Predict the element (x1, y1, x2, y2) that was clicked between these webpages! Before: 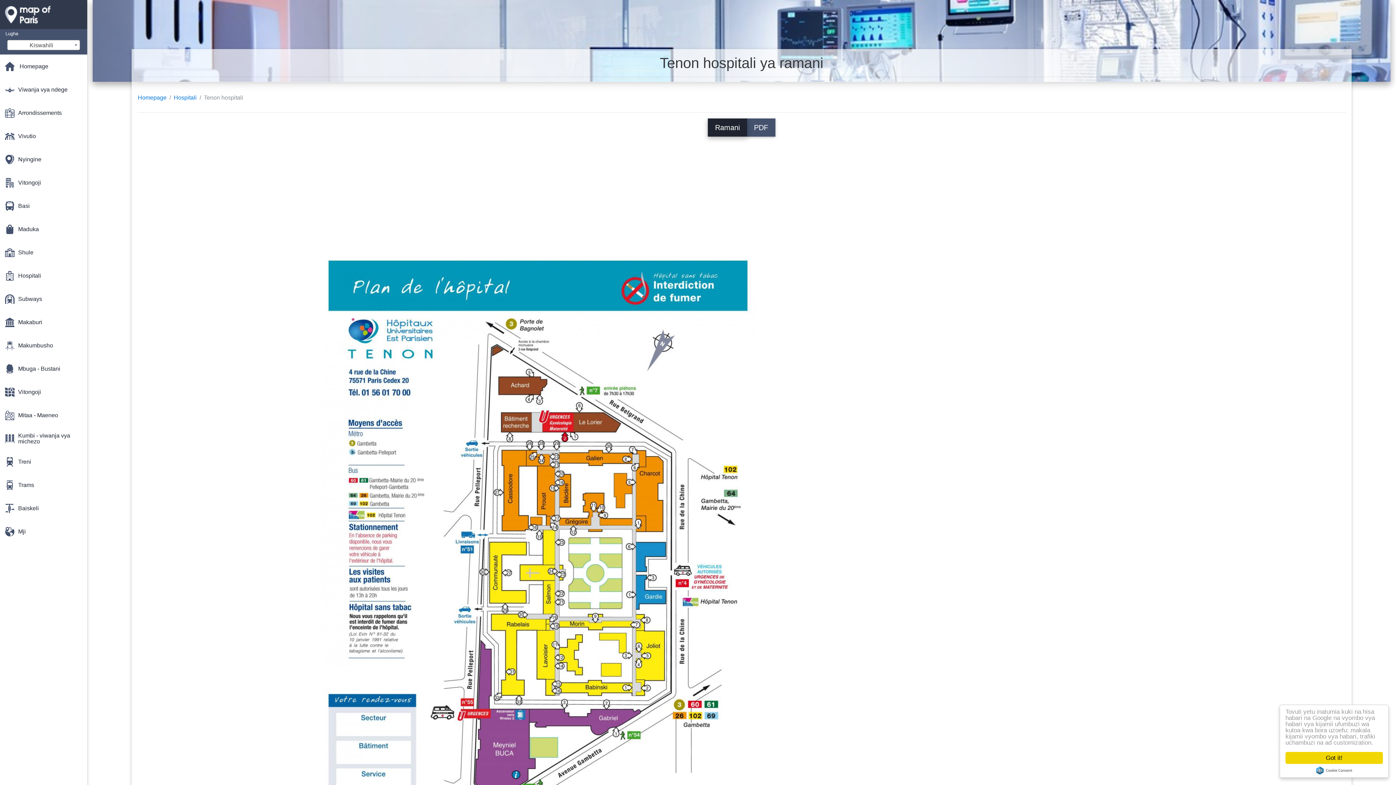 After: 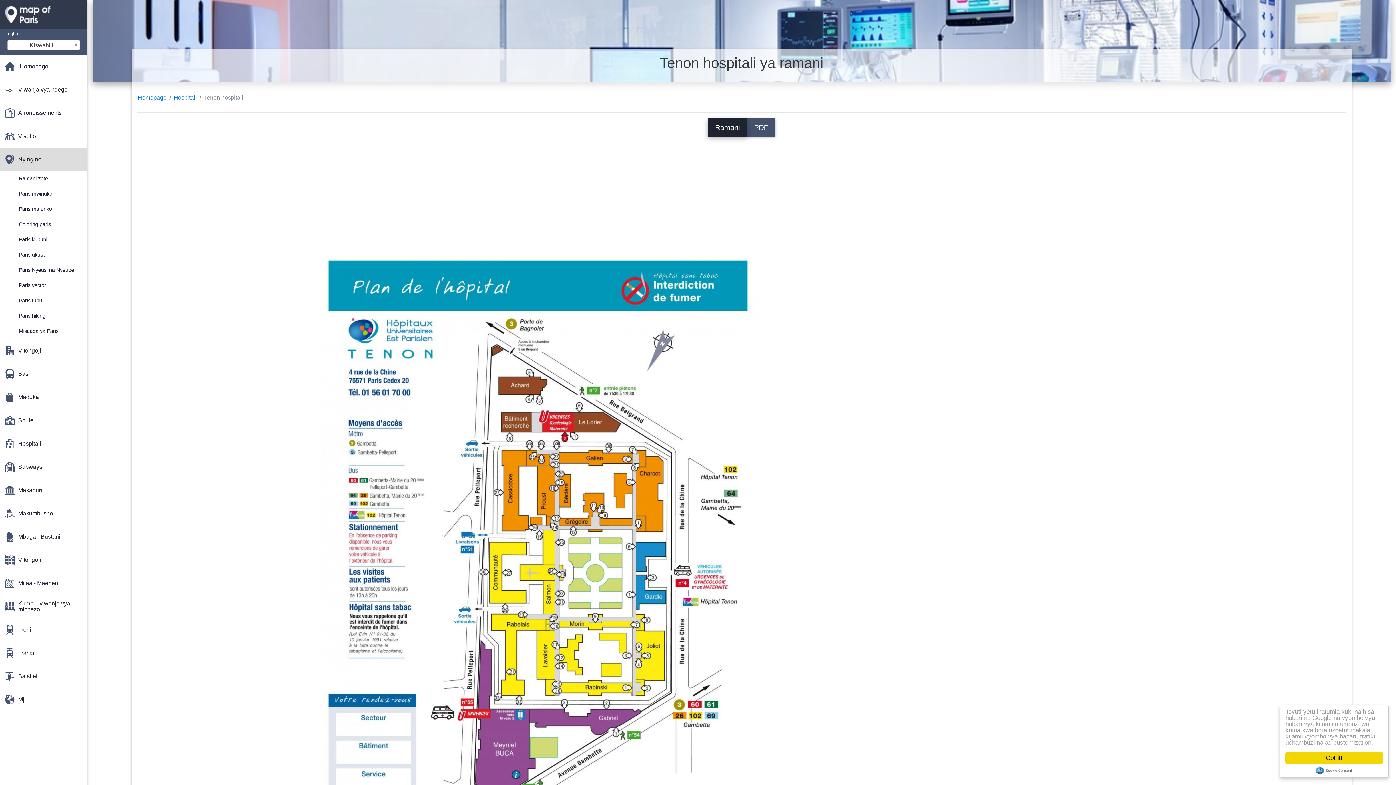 Action: bbox: (0, 147, 87, 170) label: Nyingine